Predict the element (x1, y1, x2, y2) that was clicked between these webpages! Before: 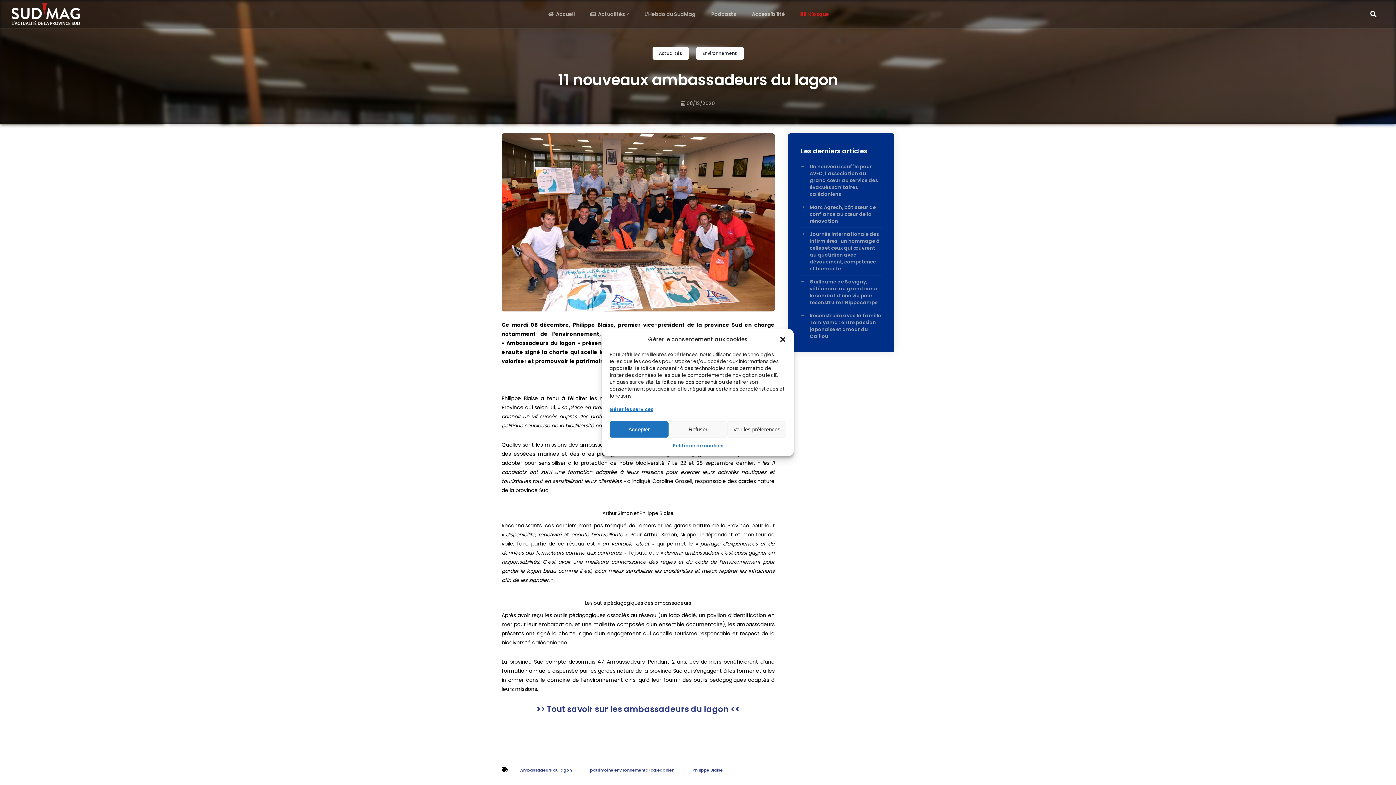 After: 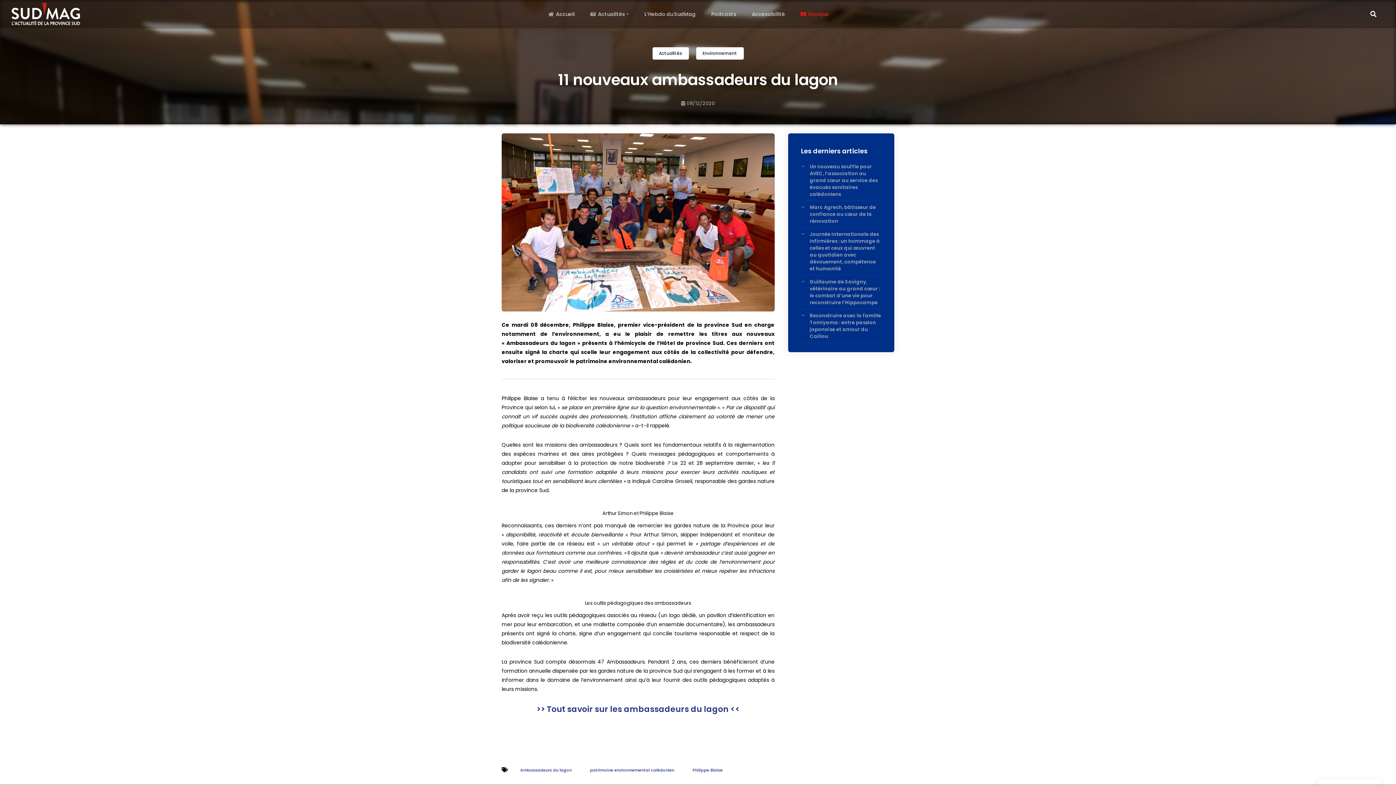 Action: label: Accepter bbox: (609, 421, 668, 437)